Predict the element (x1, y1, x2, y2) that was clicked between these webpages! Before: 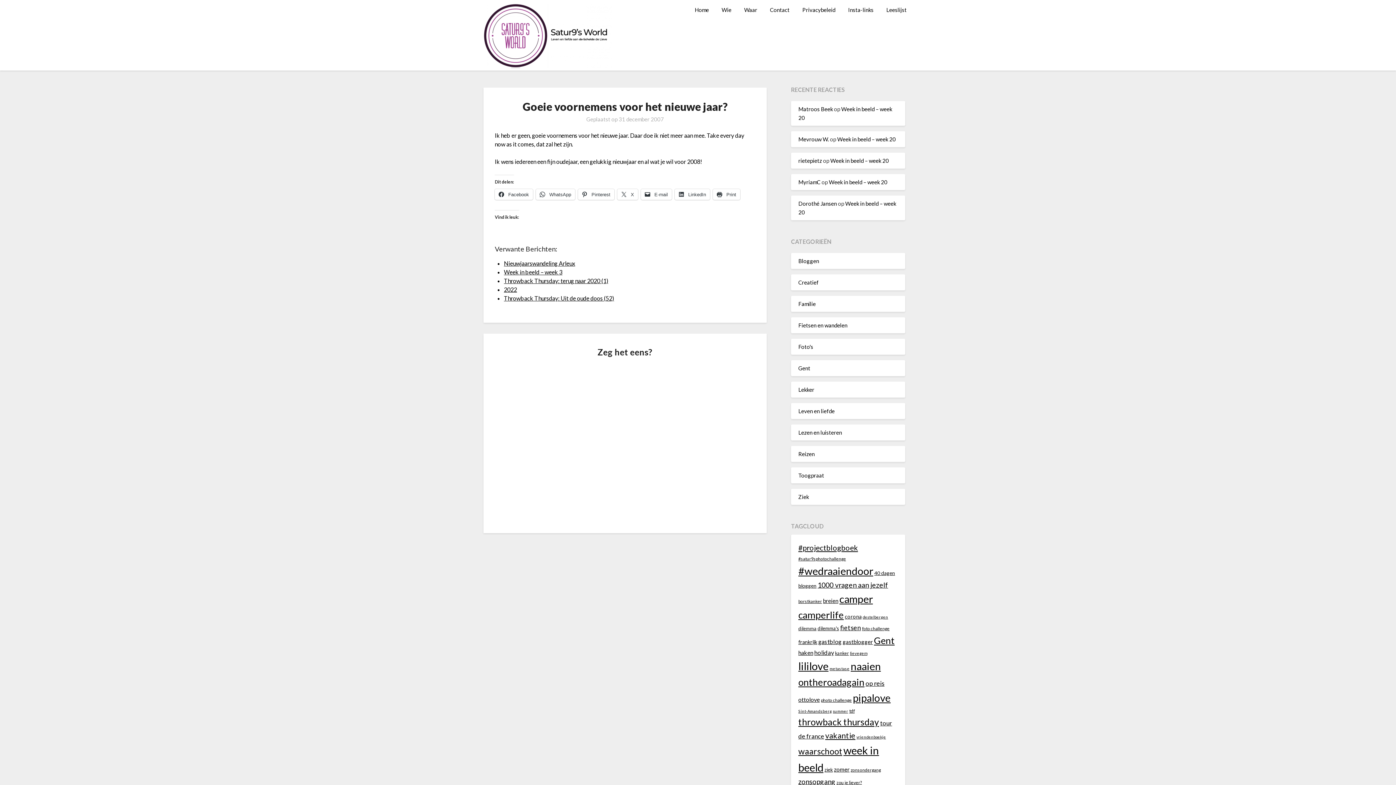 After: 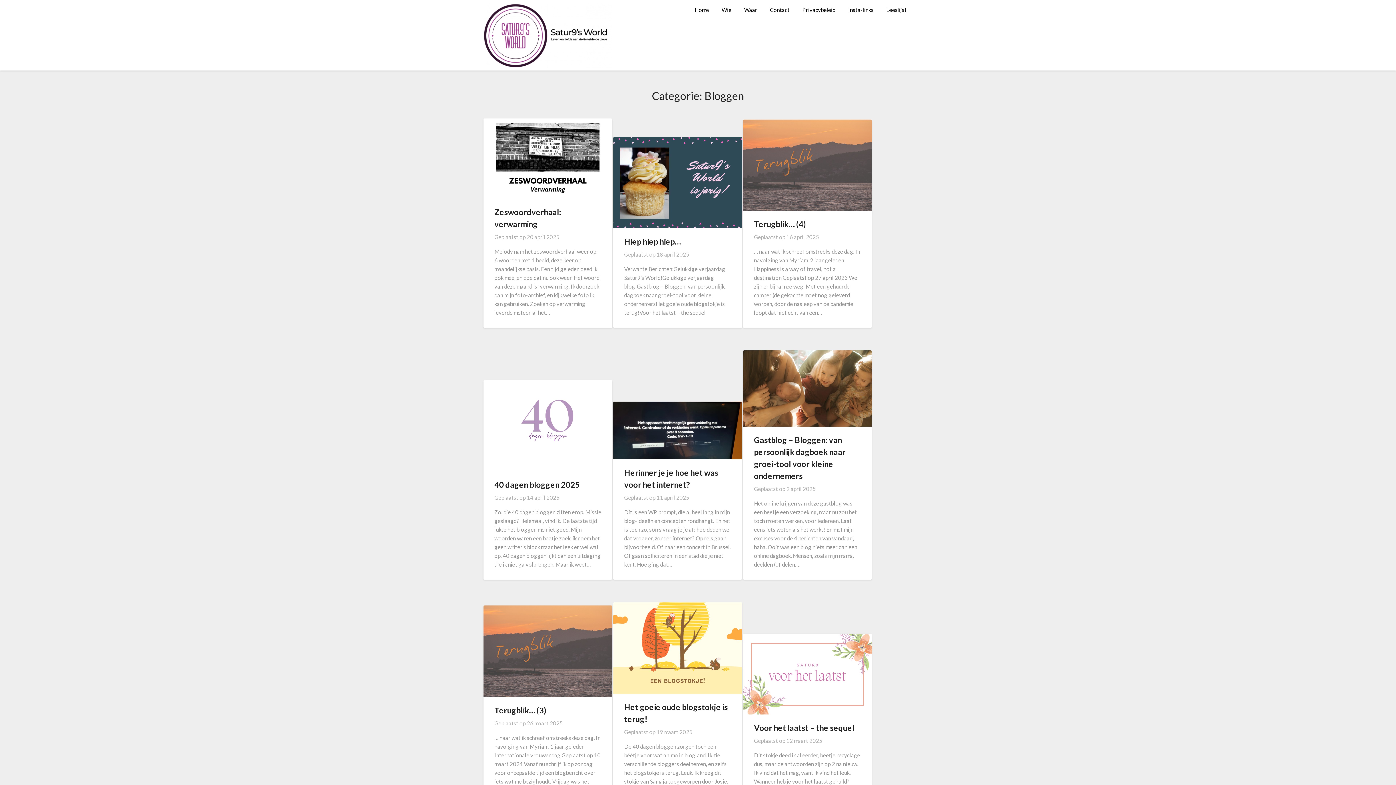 Action: label: Bloggen bbox: (798, 257, 819, 264)